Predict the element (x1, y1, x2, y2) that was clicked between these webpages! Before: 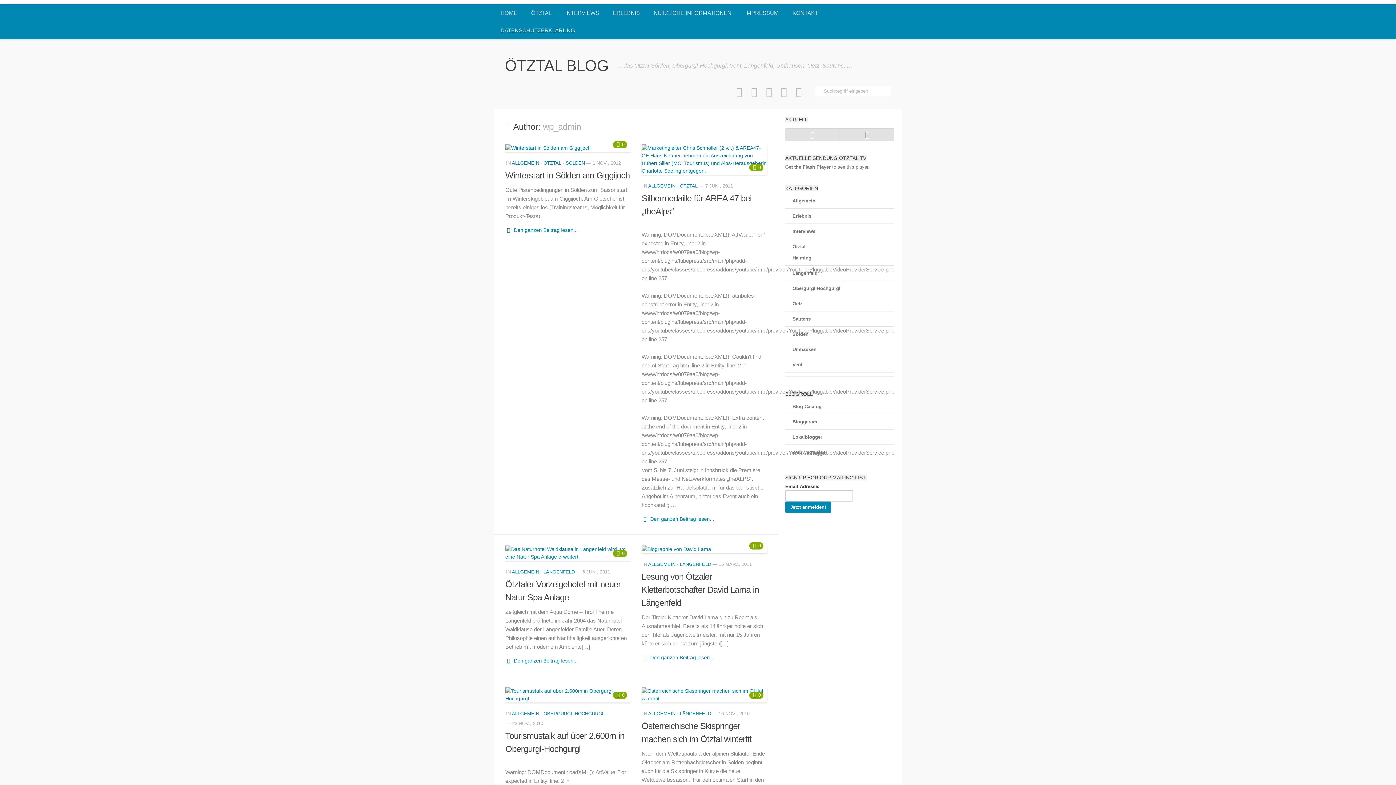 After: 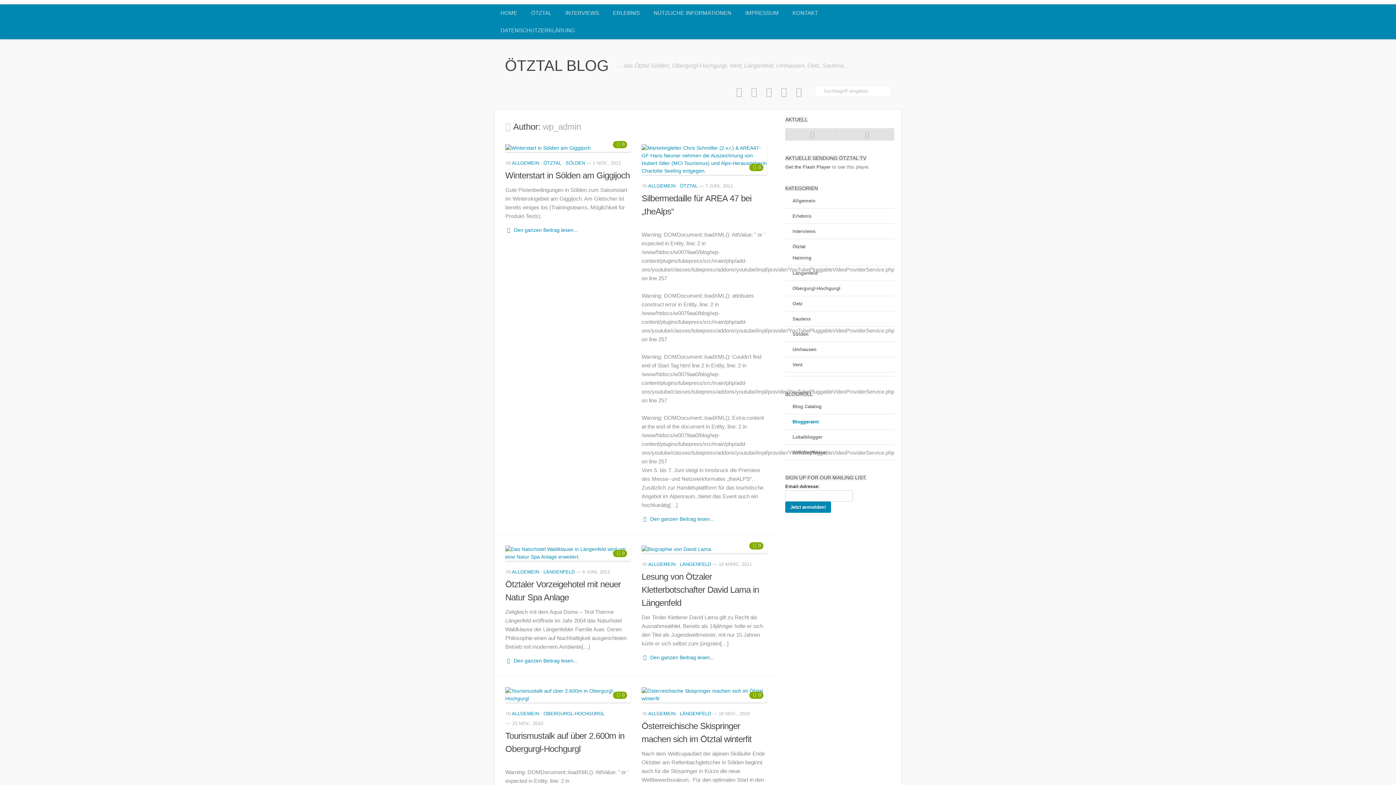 Action: bbox: (785, 418, 818, 425) label: Bloggeramt